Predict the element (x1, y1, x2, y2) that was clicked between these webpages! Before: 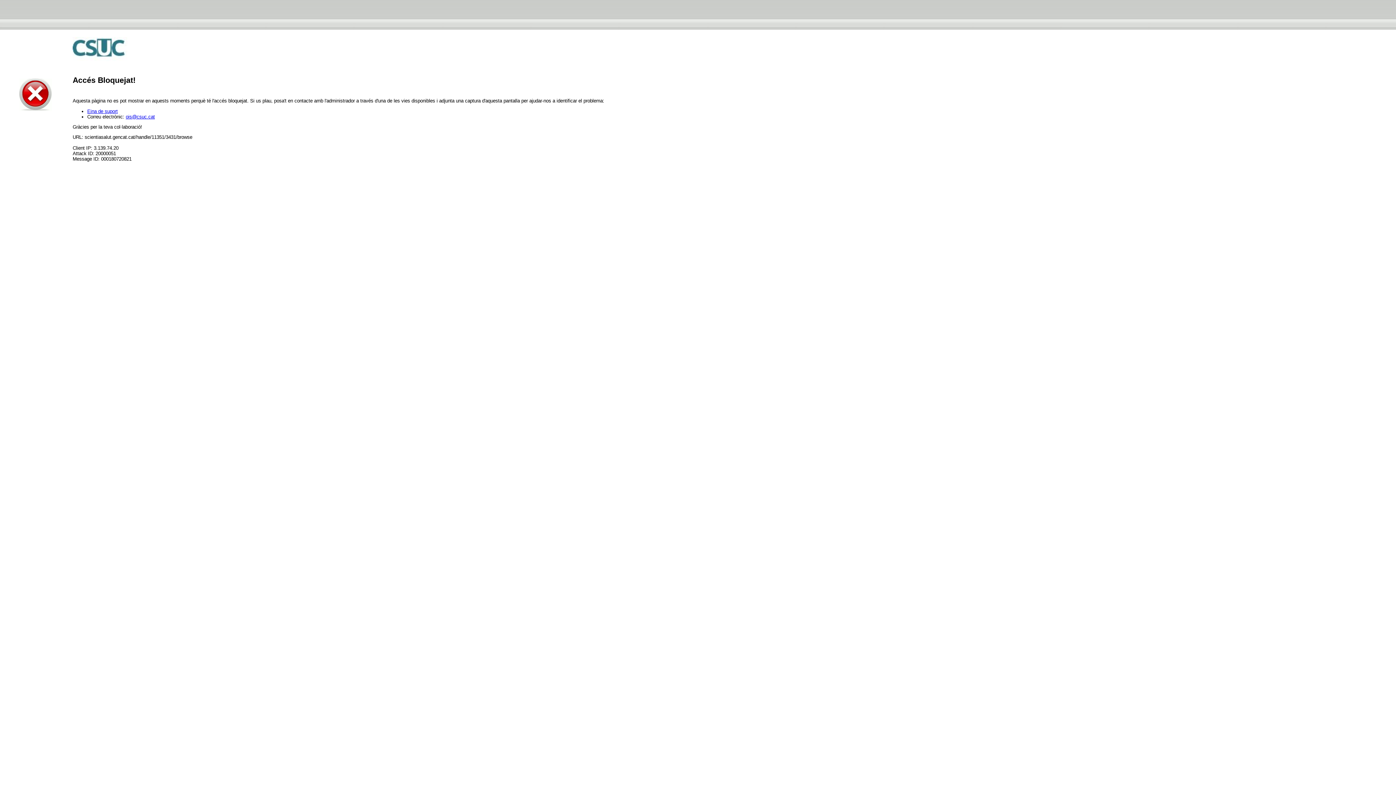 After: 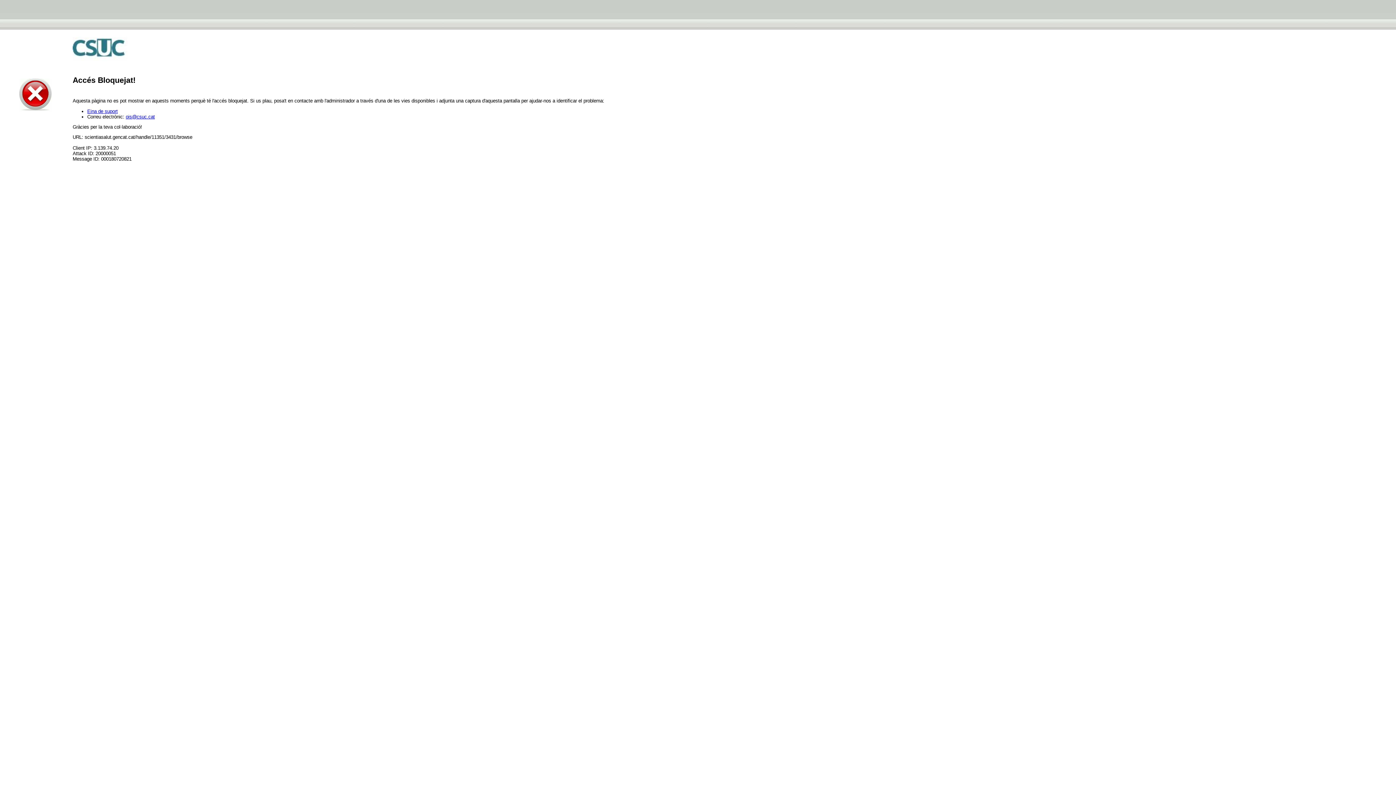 Action: label: ois@csuc.cat bbox: (125, 114, 154, 119)